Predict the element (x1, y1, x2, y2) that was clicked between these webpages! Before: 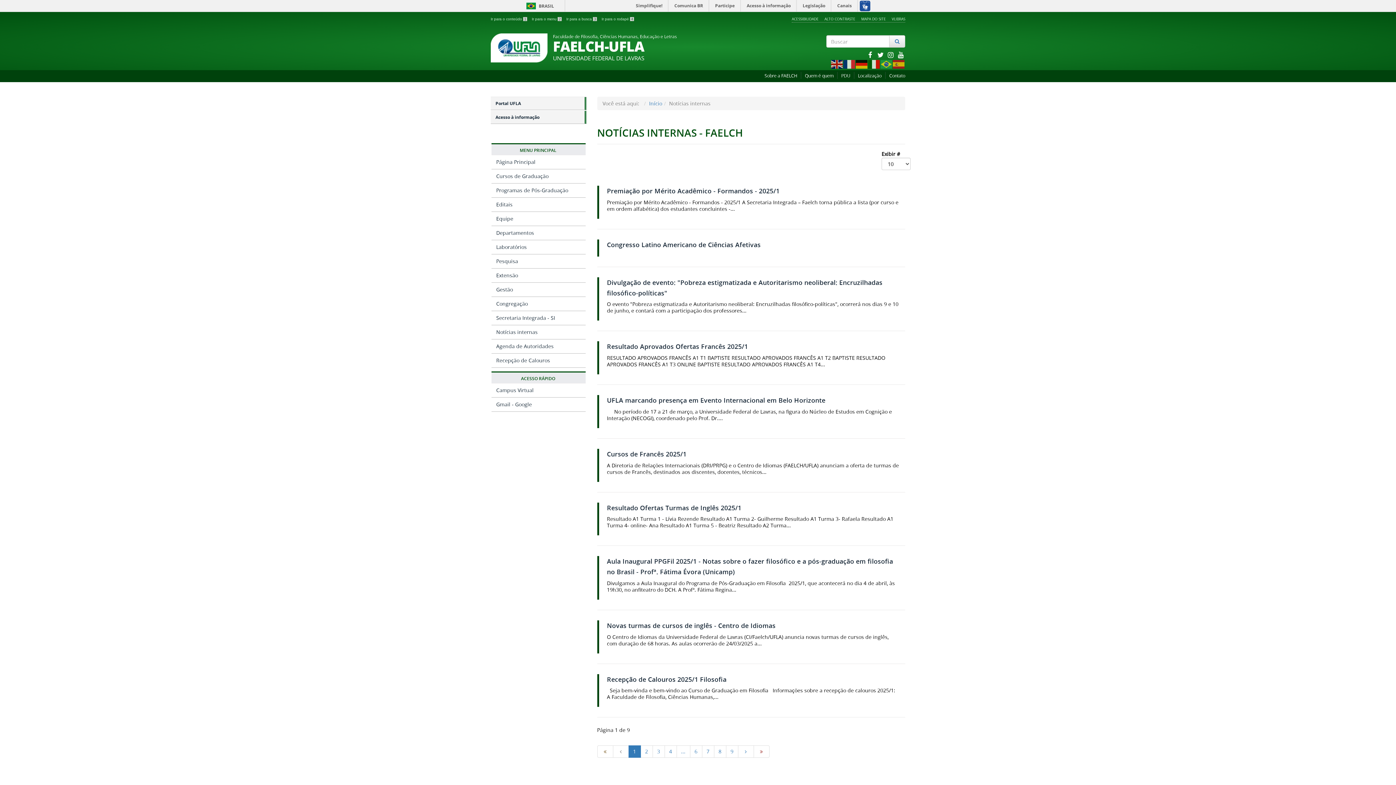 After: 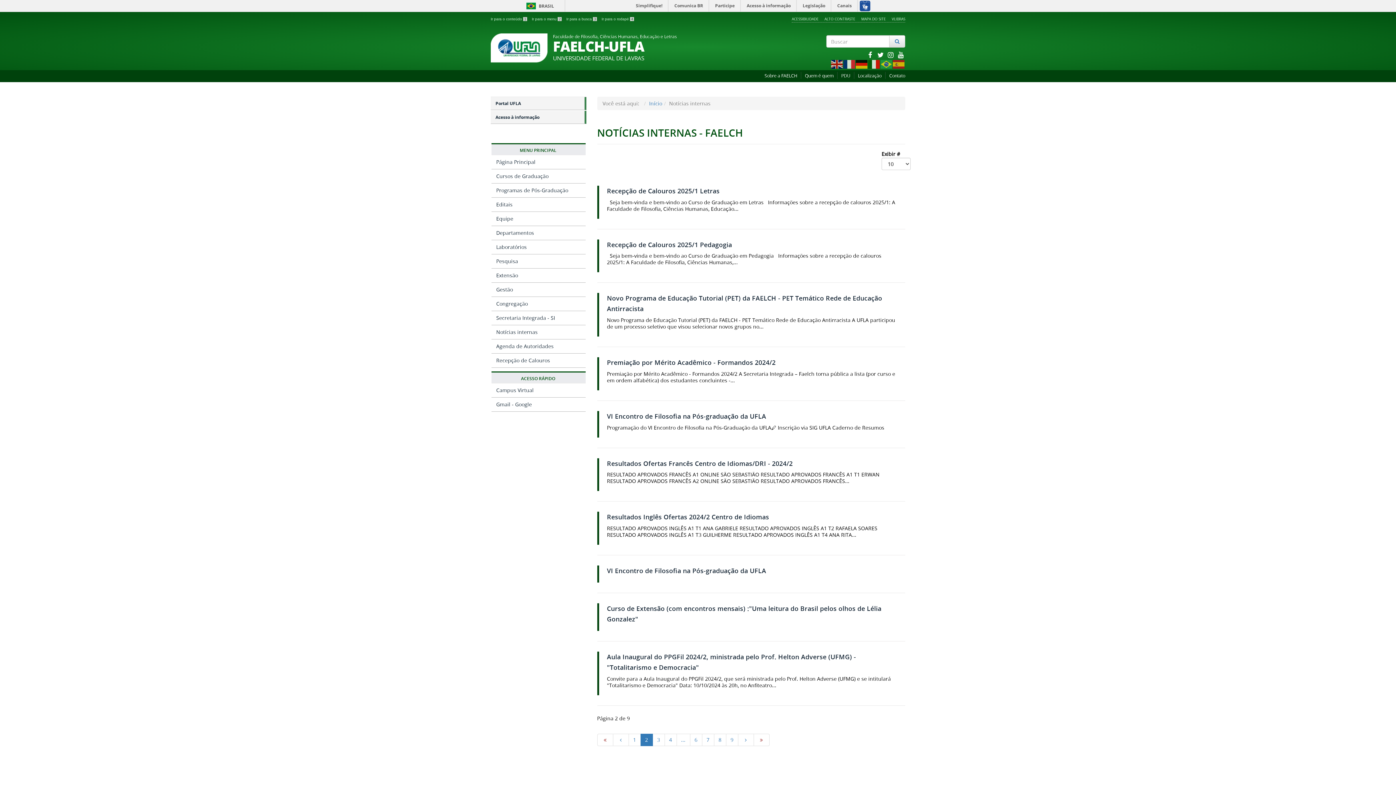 Action: label: 2 bbox: (640, 745, 652, 758)